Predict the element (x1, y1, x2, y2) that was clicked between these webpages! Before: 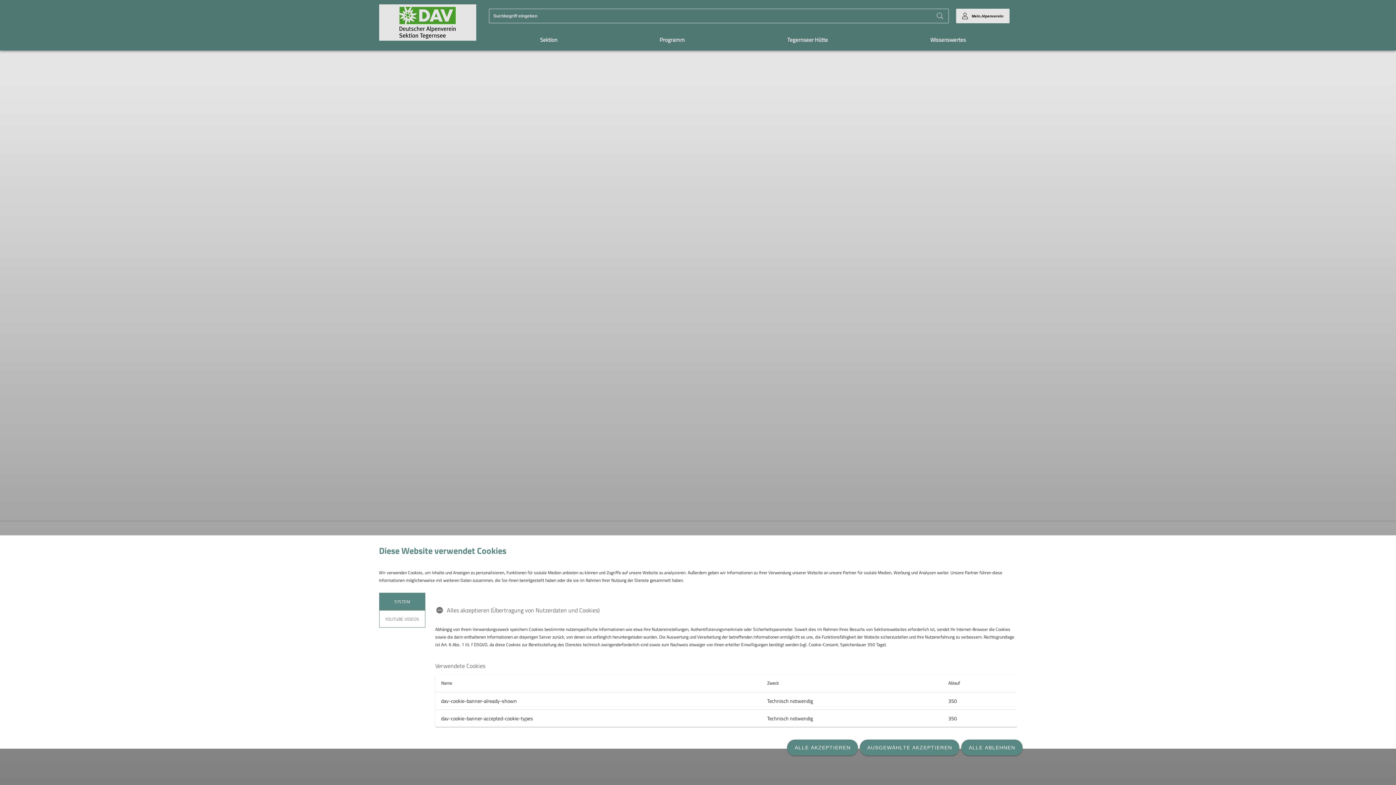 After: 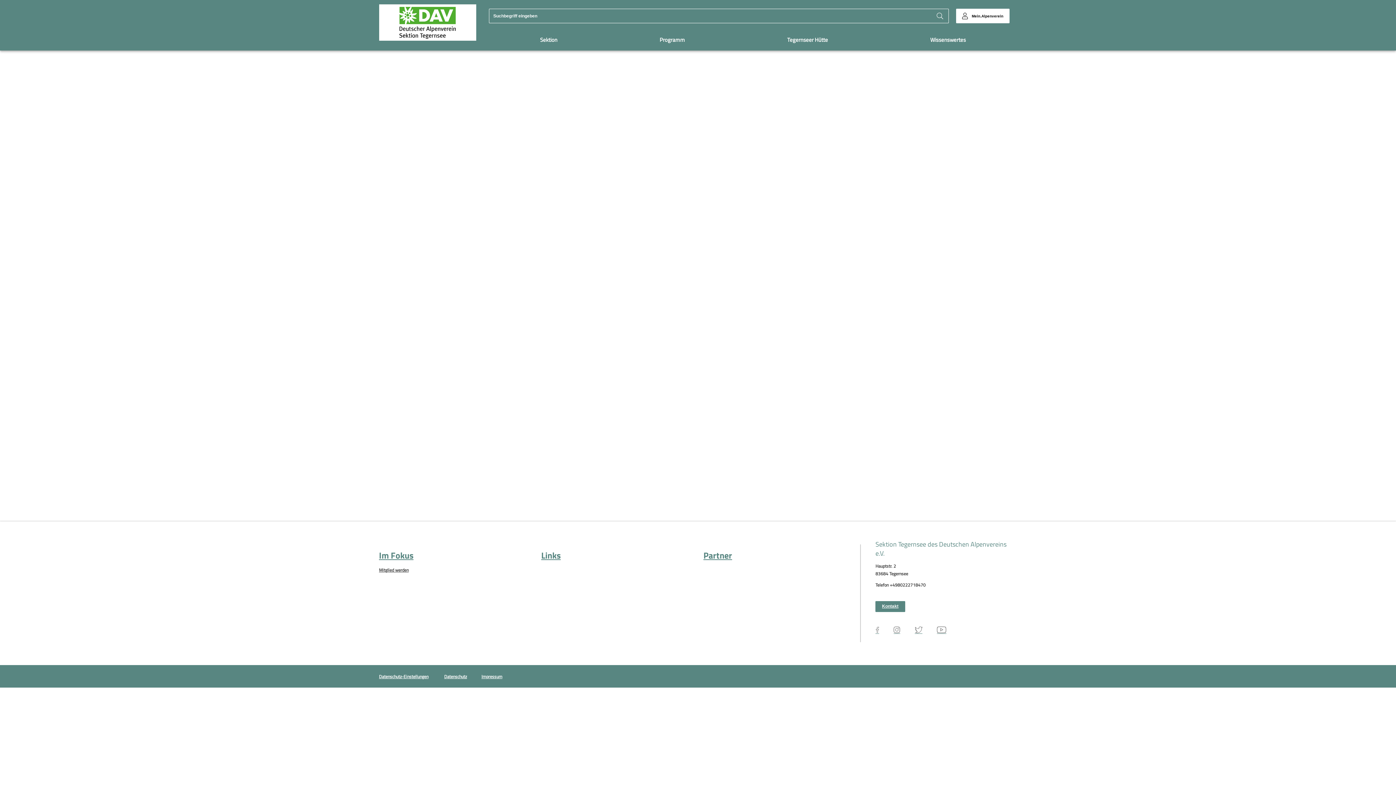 Action: bbox: (961, 740, 1022, 756) label: ALLE ABLEHNEN